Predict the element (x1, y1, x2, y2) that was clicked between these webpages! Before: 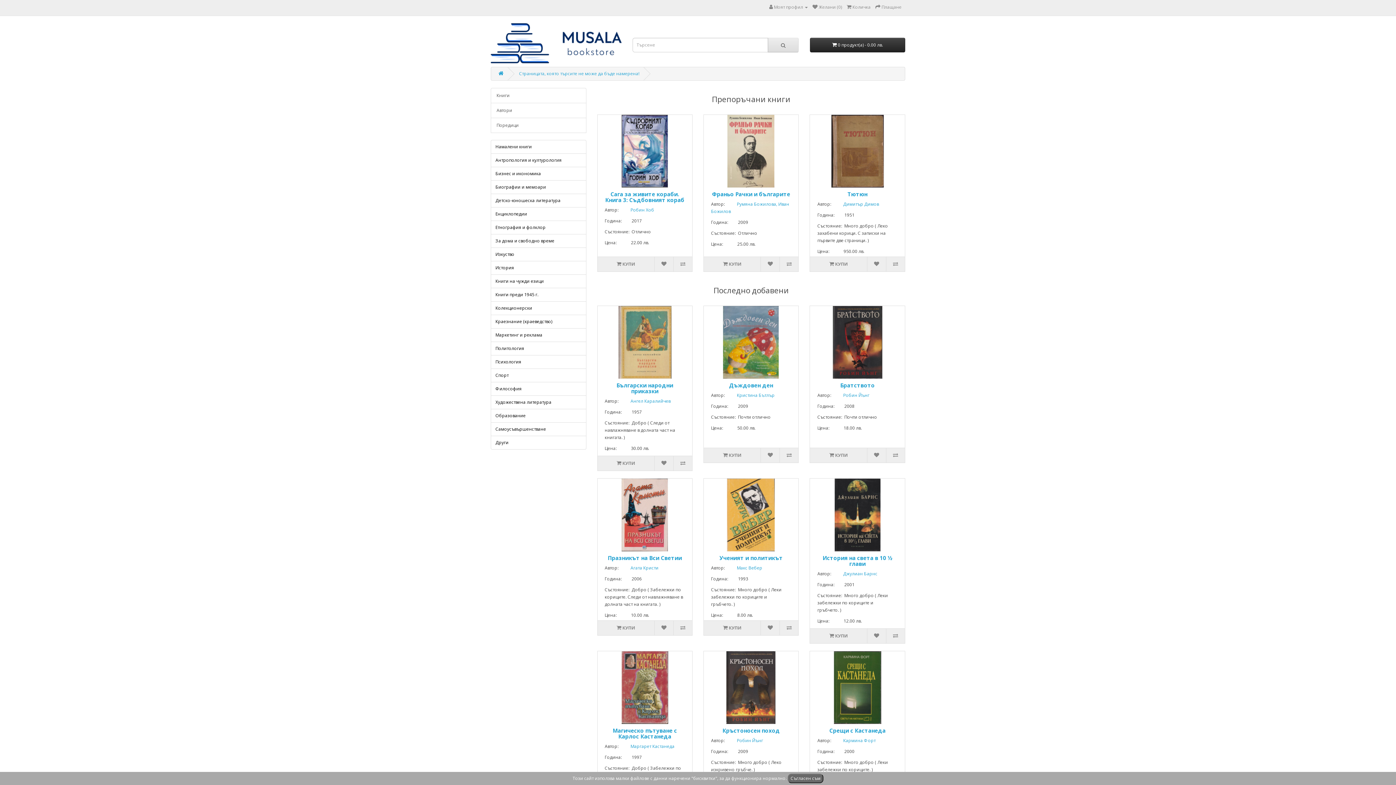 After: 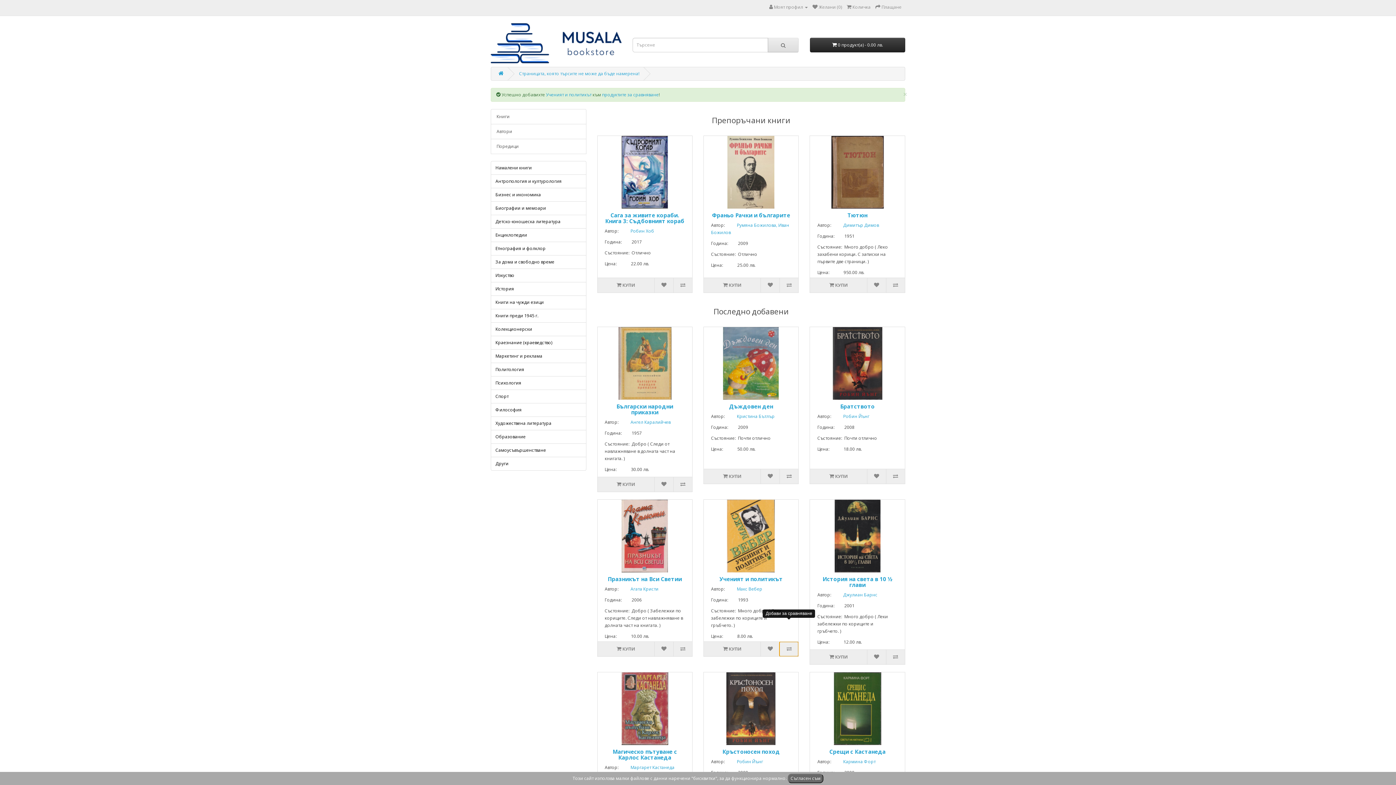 Action: bbox: (779, 620, 798, 635)